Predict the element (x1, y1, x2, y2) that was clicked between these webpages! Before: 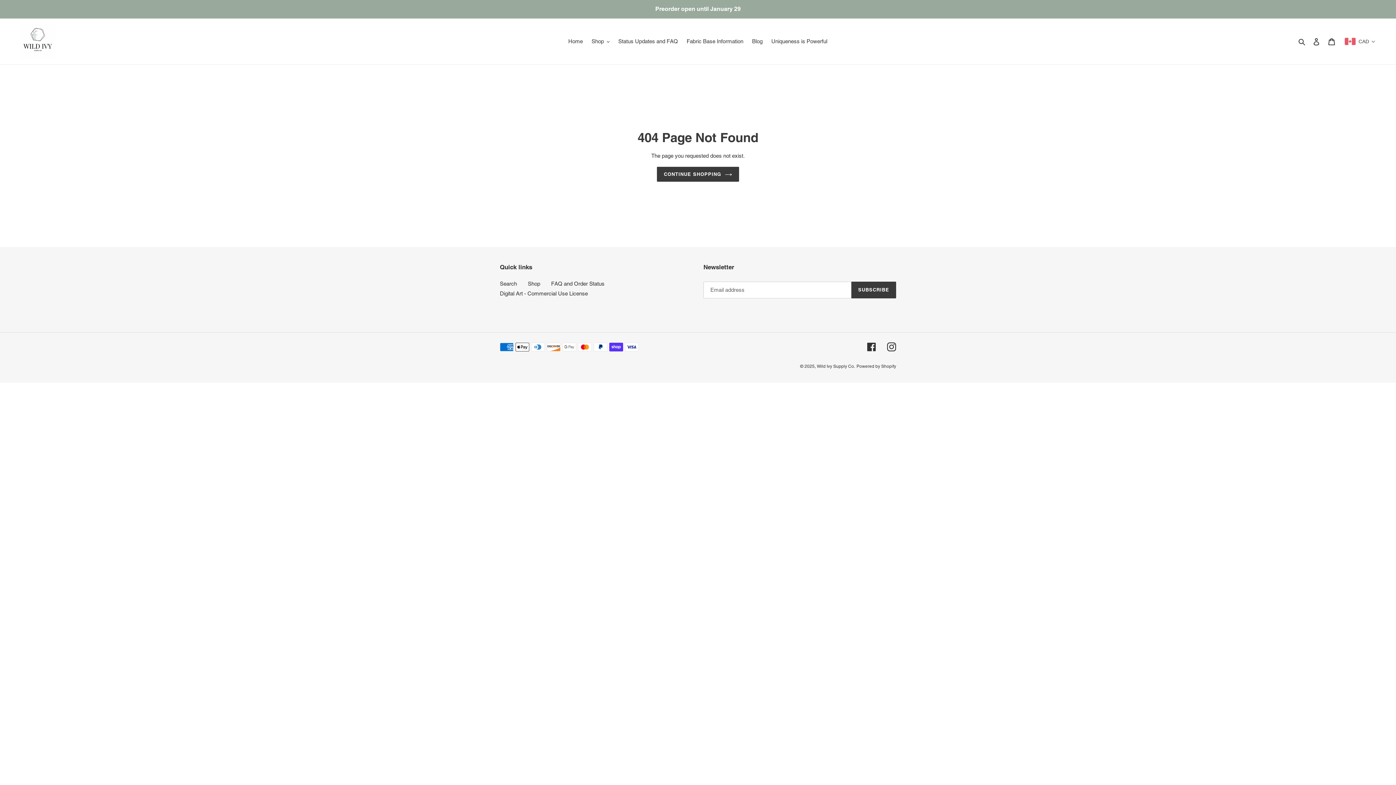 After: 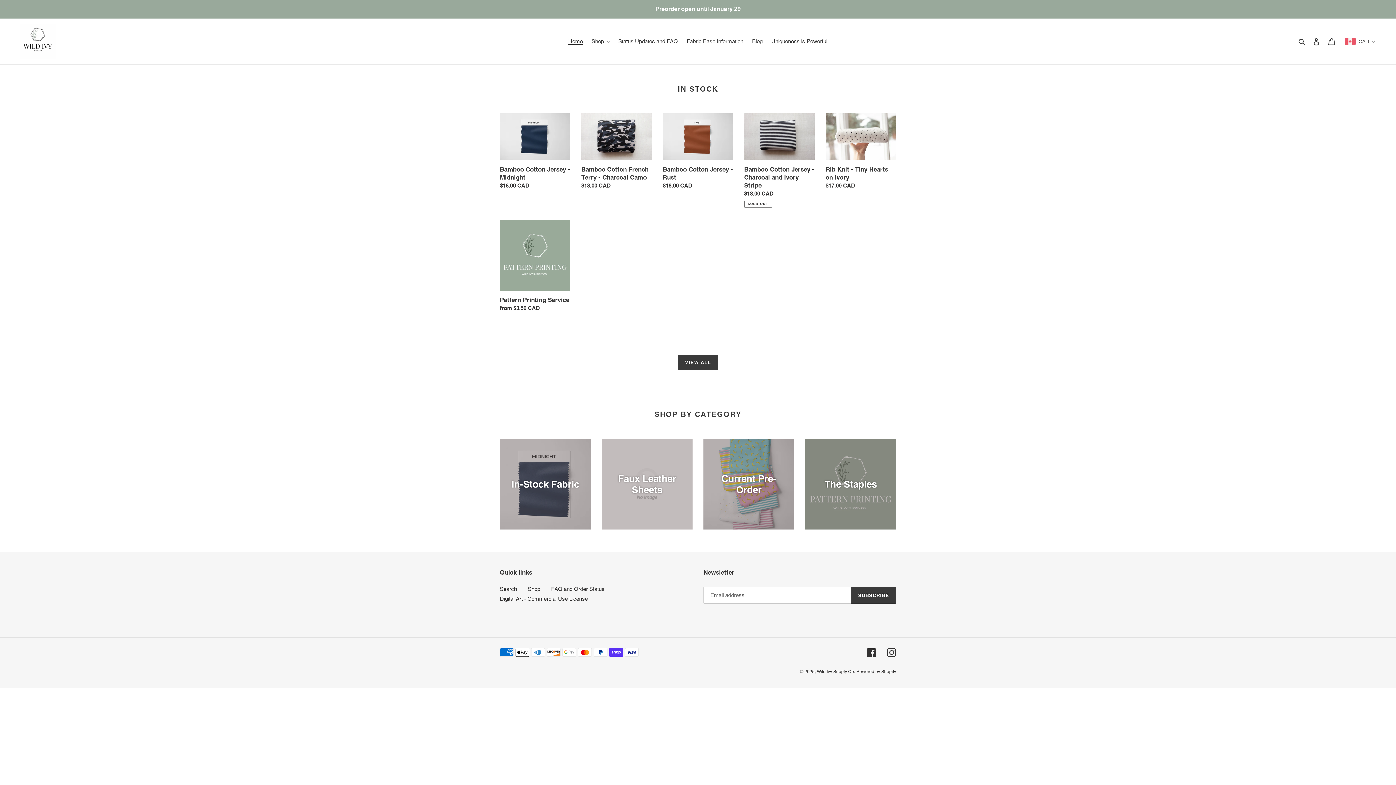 Action: bbox: (657, 166, 739, 181) label: CONTINUE SHOPPING